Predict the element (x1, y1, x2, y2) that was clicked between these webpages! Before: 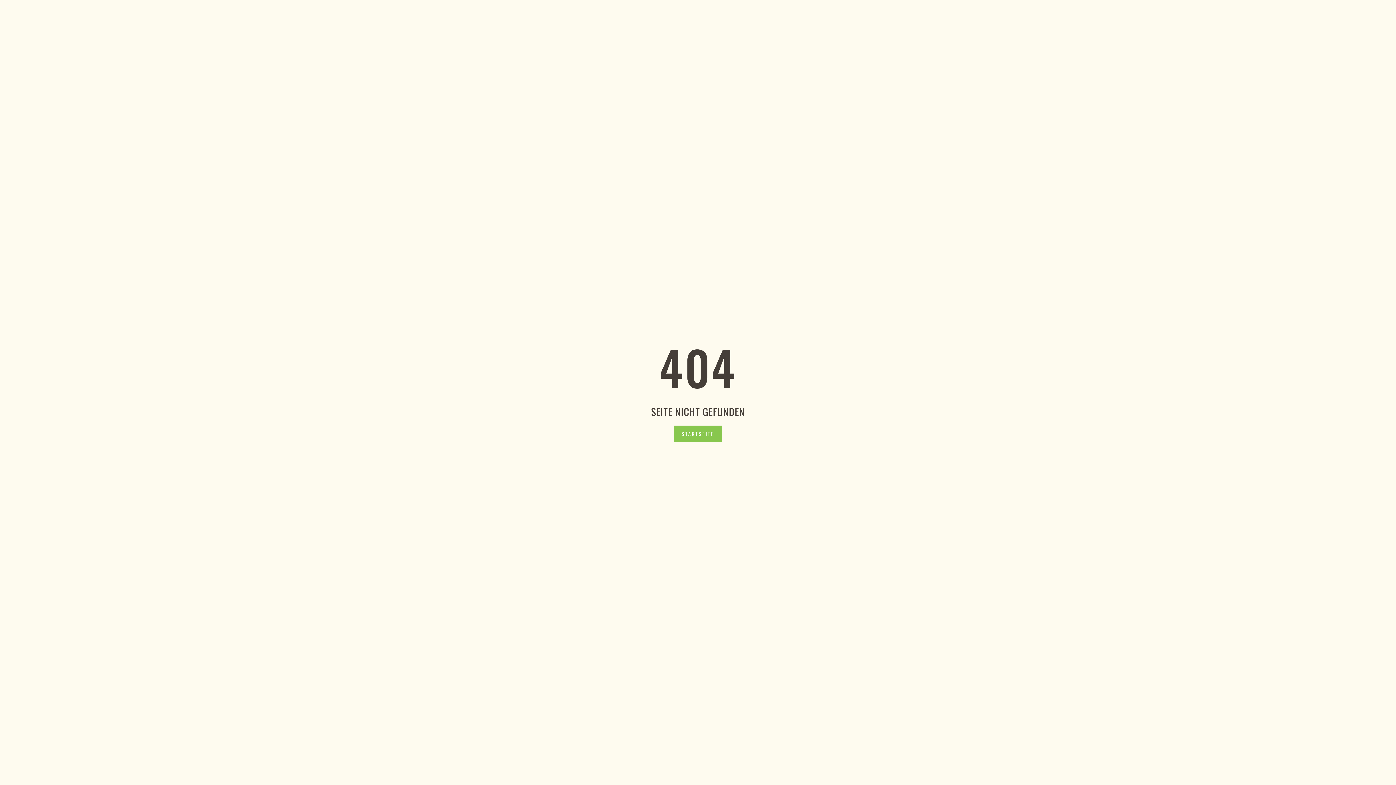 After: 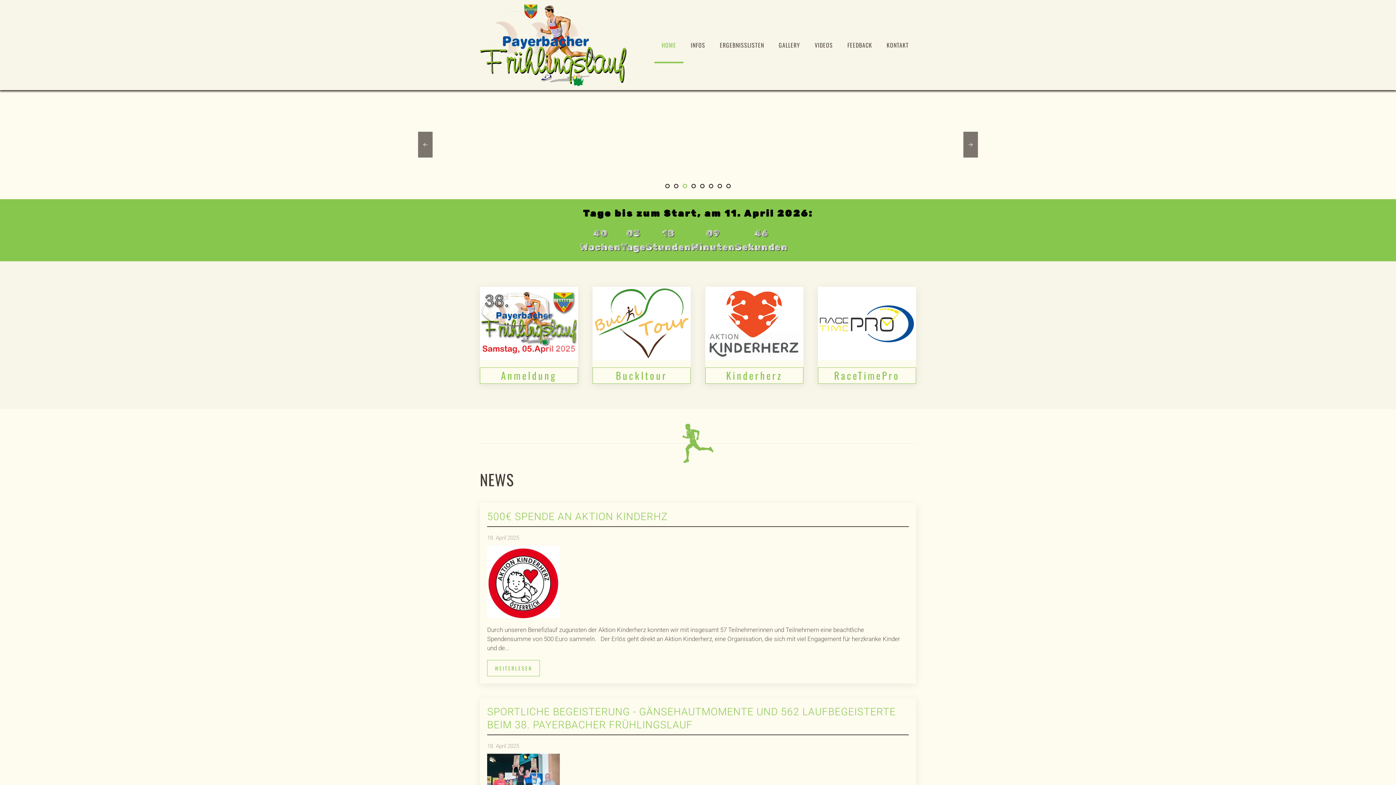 Action: bbox: (674, 425, 722, 442) label: STARTSEITE